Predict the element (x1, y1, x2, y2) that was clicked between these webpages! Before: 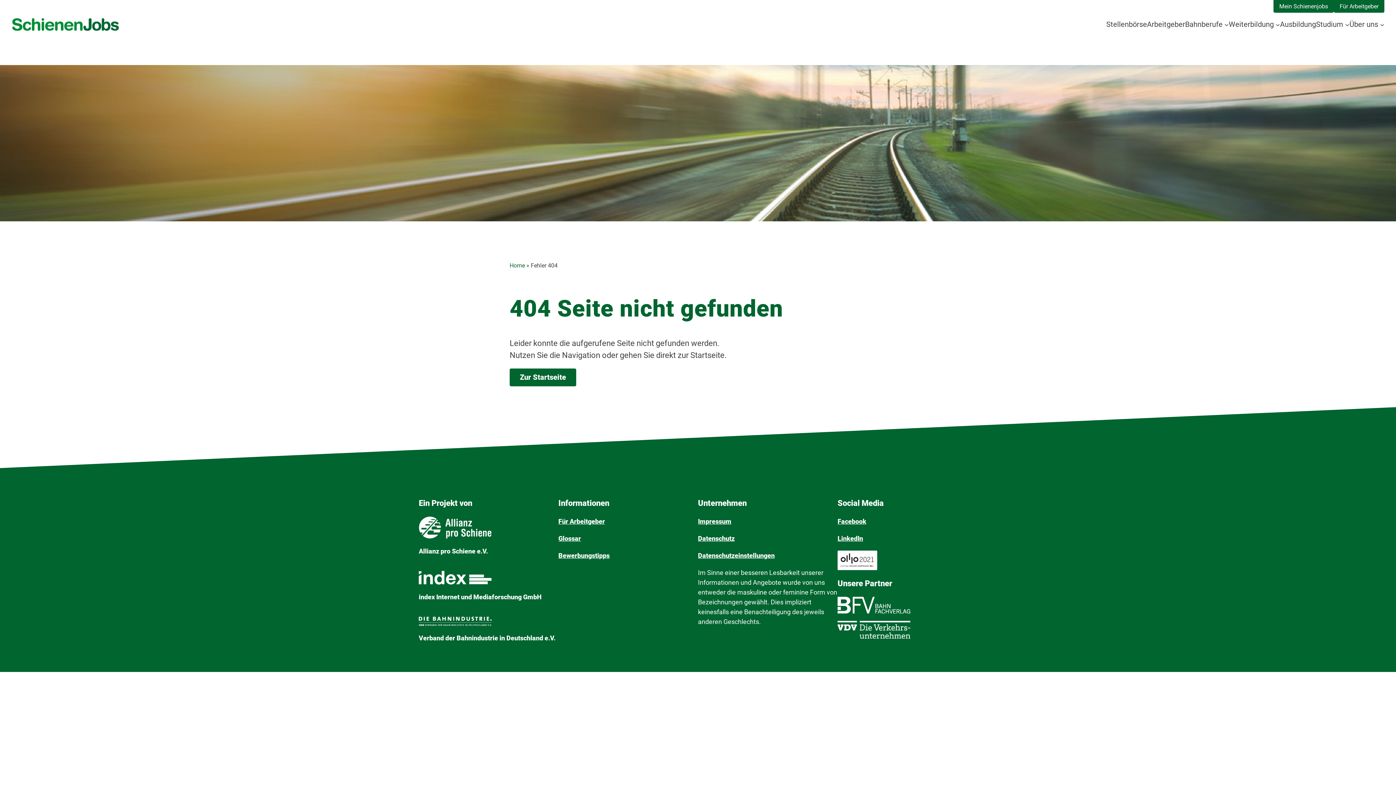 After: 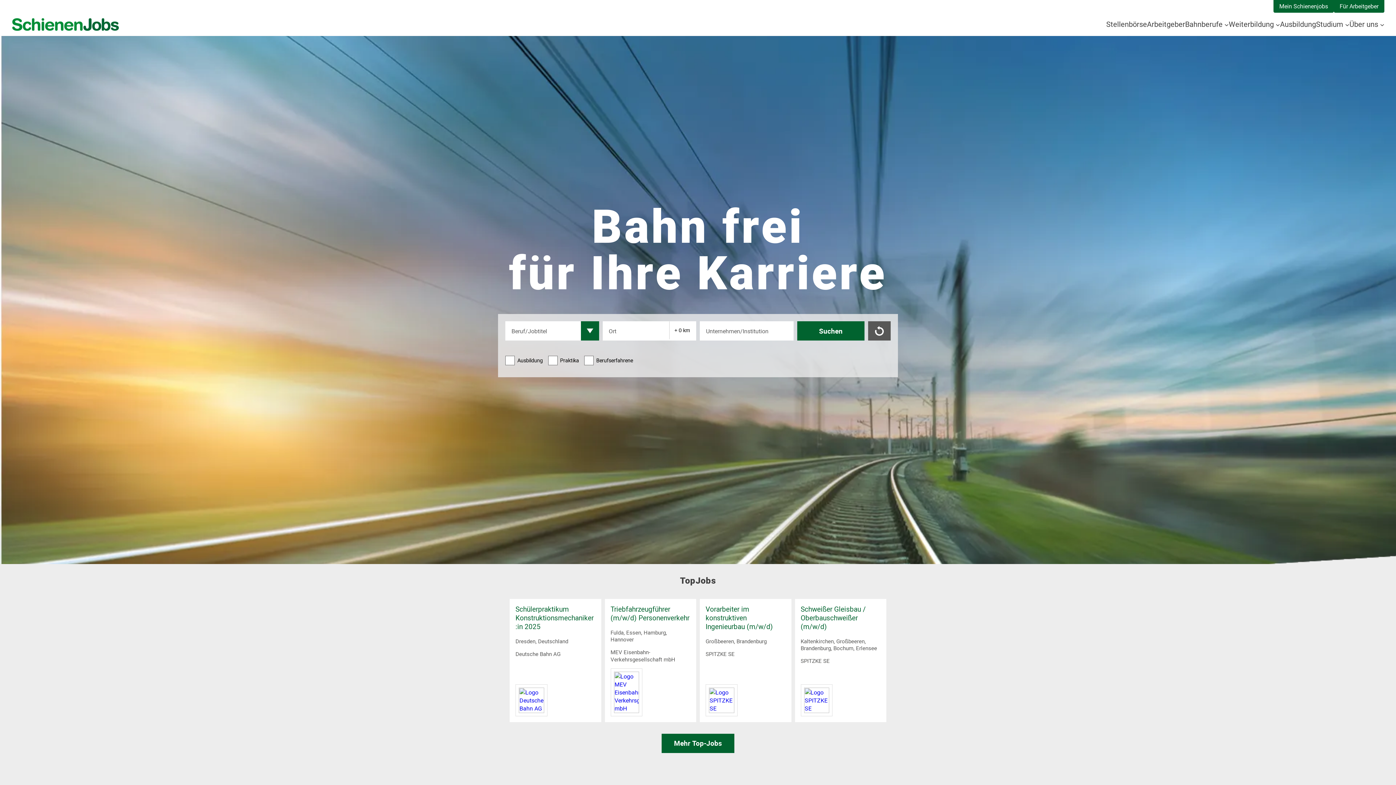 Action: label: Home bbox: (509, 262, 525, 269)